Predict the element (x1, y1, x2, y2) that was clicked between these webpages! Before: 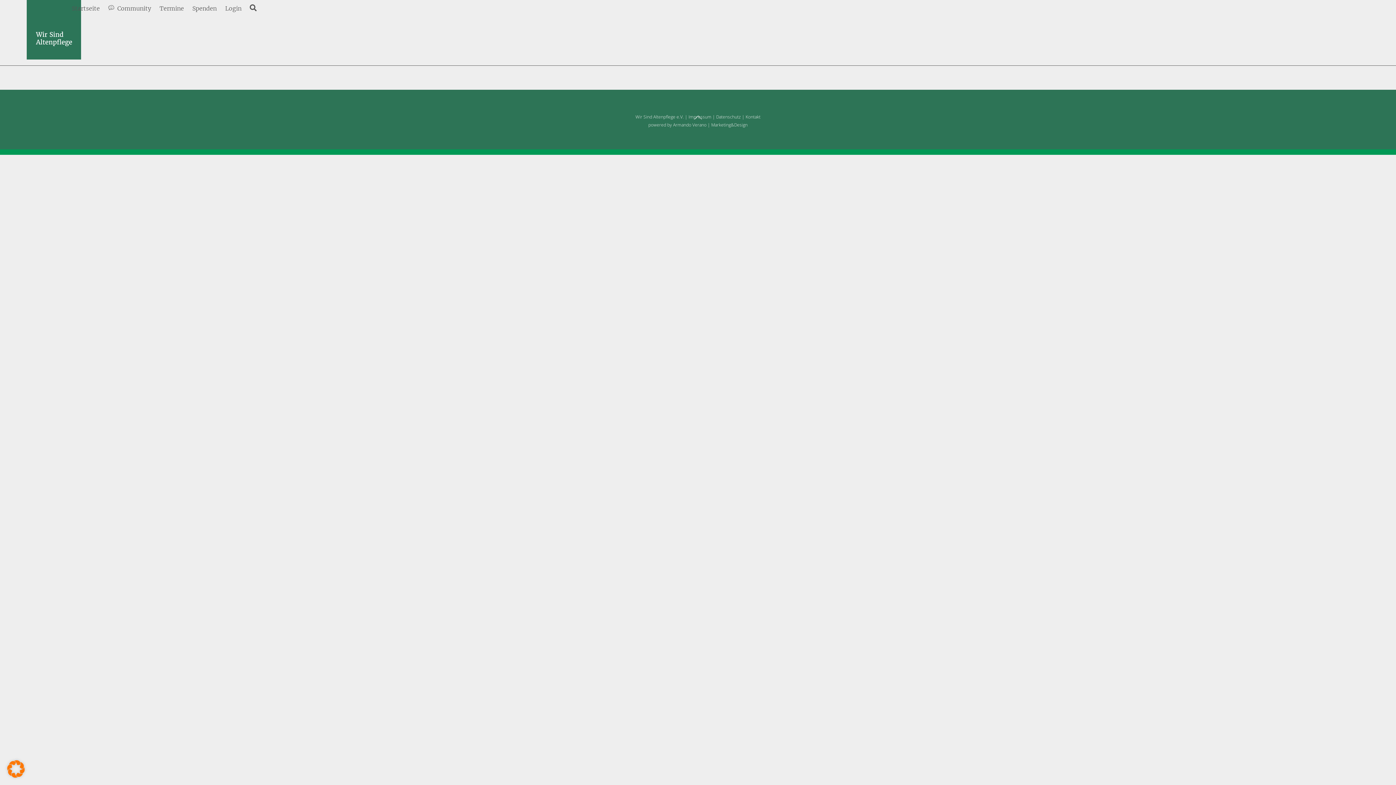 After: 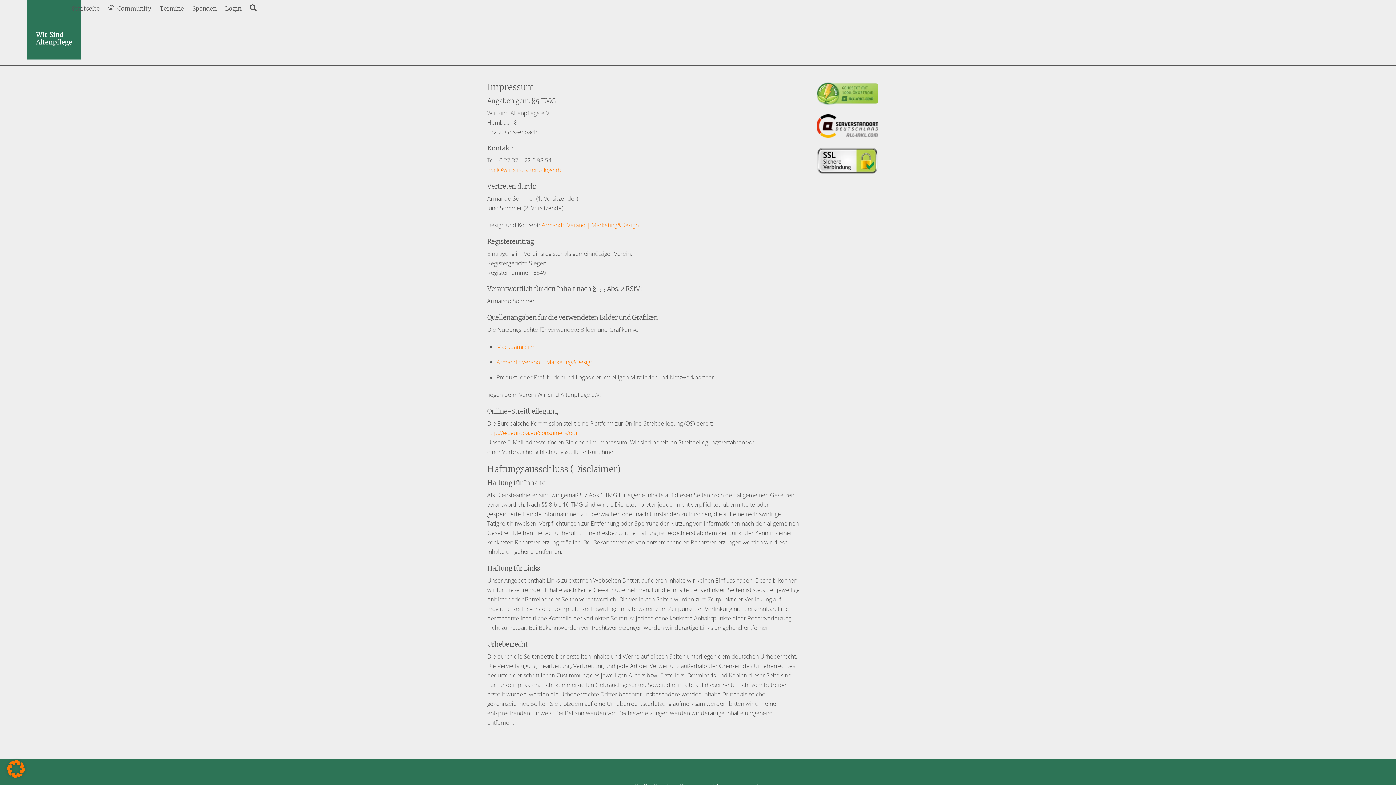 Action: bbox: (688, 113, 711, 119) label: Impressum